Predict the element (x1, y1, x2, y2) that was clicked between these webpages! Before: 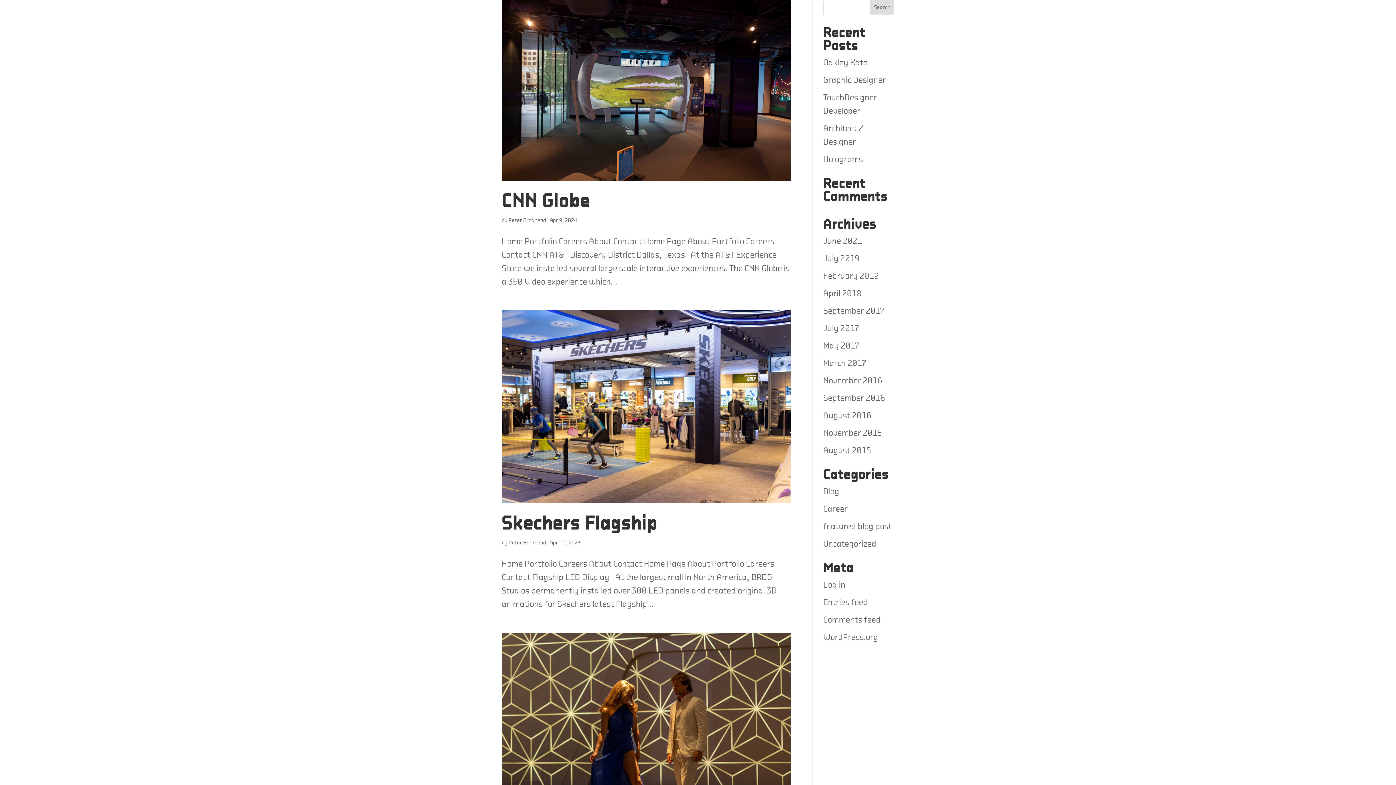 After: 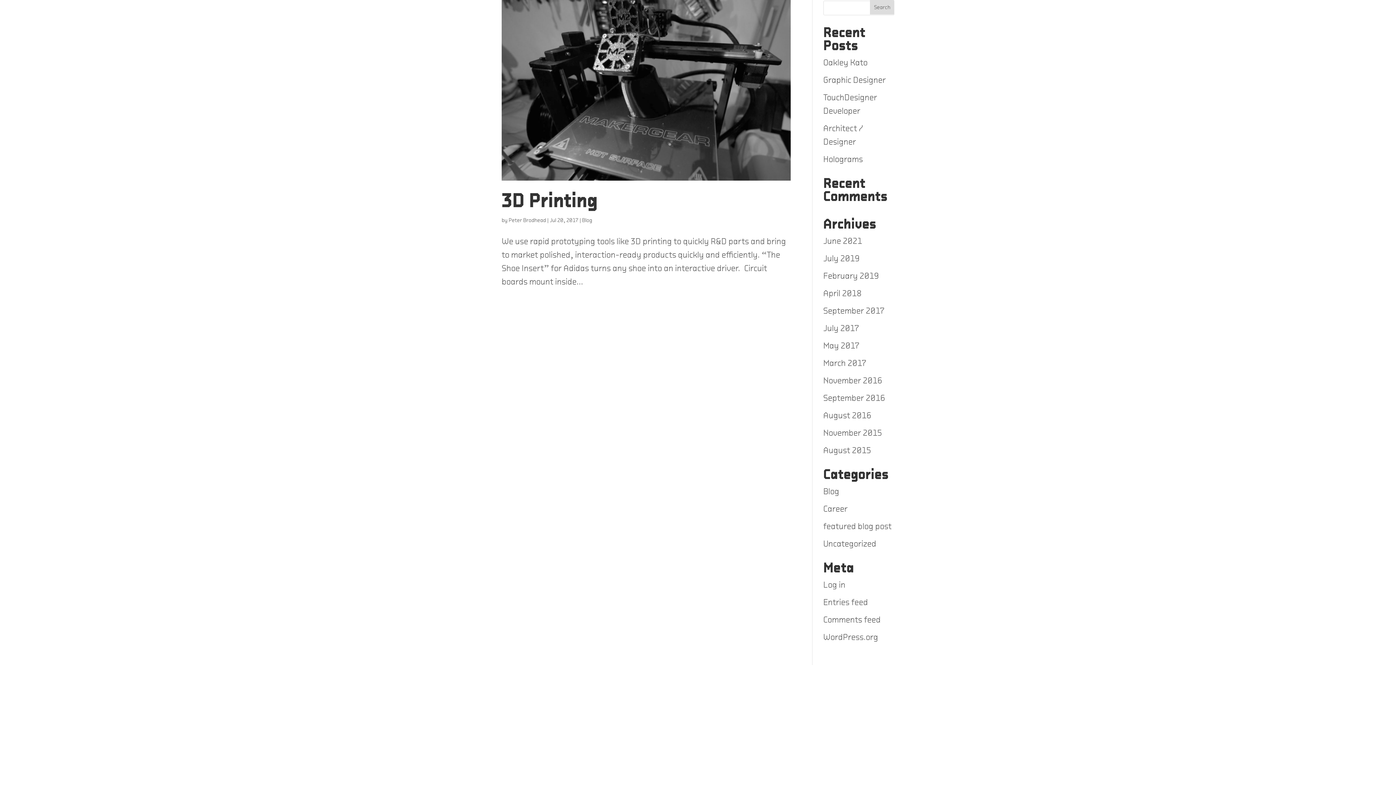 Action: label: July 2017 bbox: (823, 323, 859, 333)